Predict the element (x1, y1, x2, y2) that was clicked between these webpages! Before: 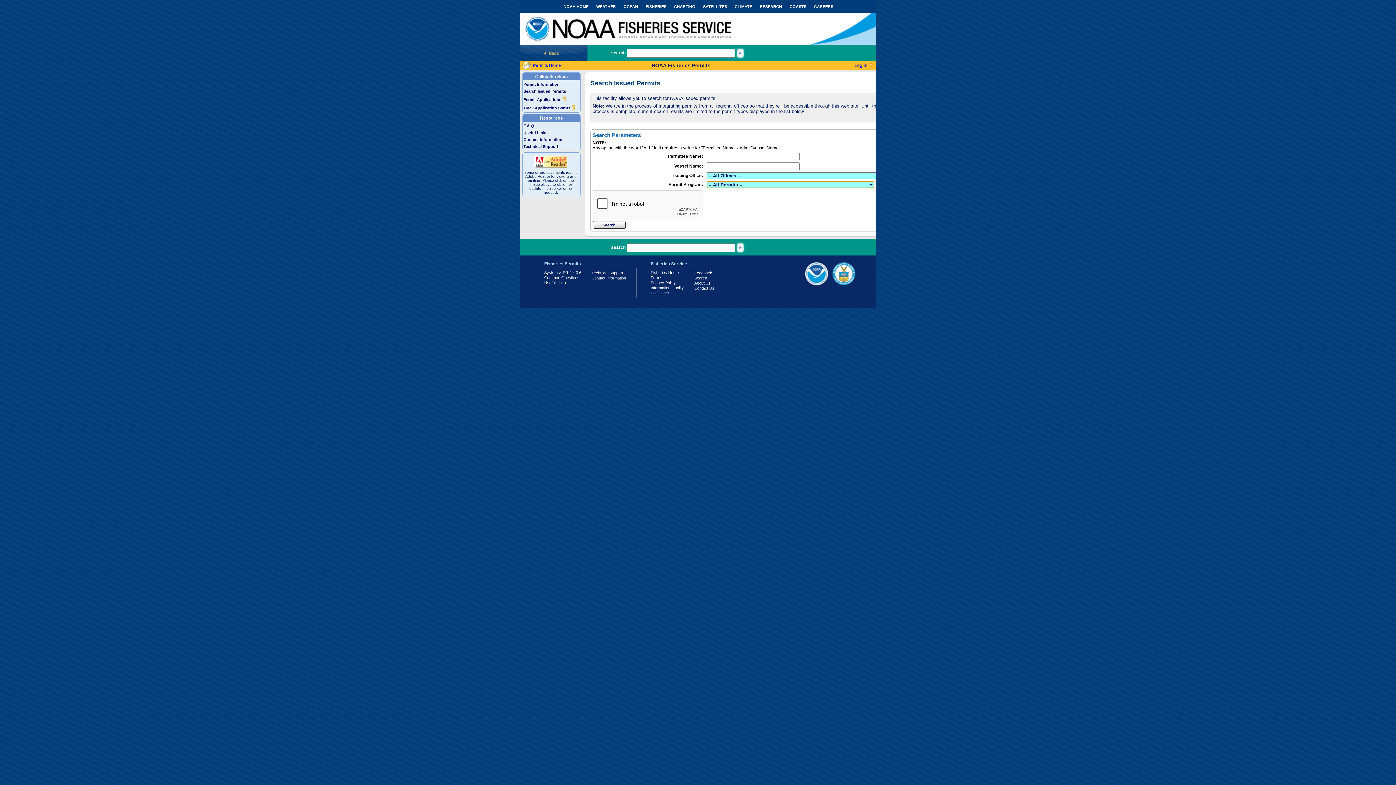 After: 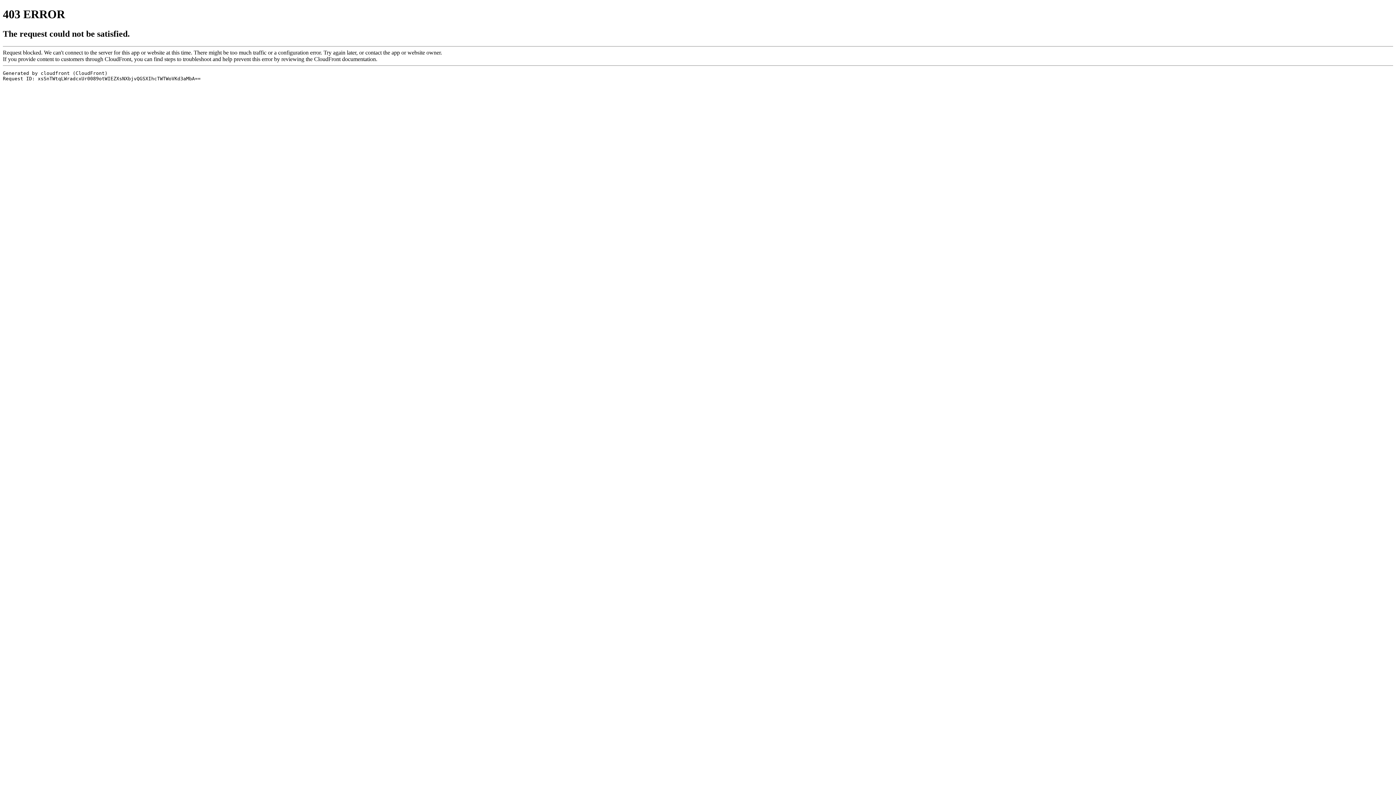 Action: label: OCEAN bbox: (623, 4, 638, 8)